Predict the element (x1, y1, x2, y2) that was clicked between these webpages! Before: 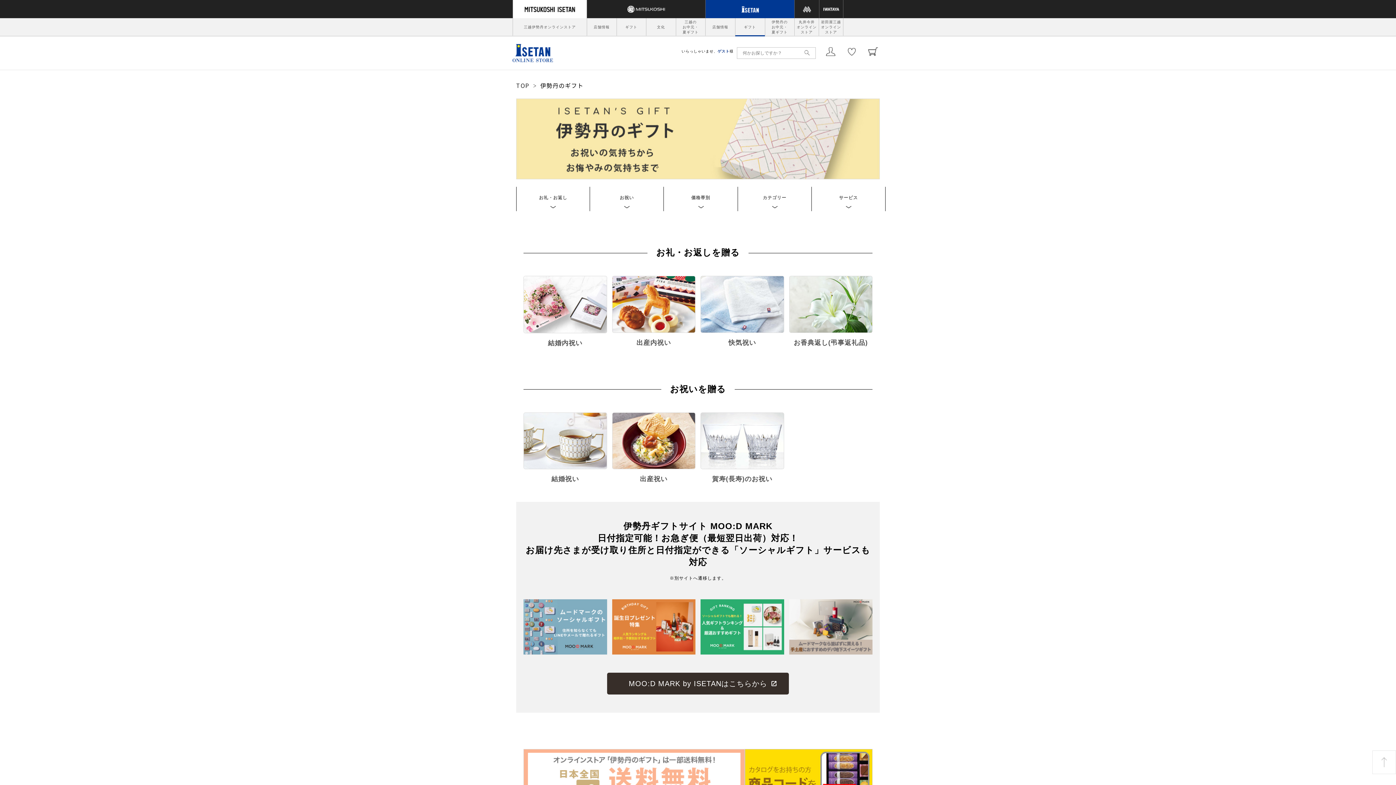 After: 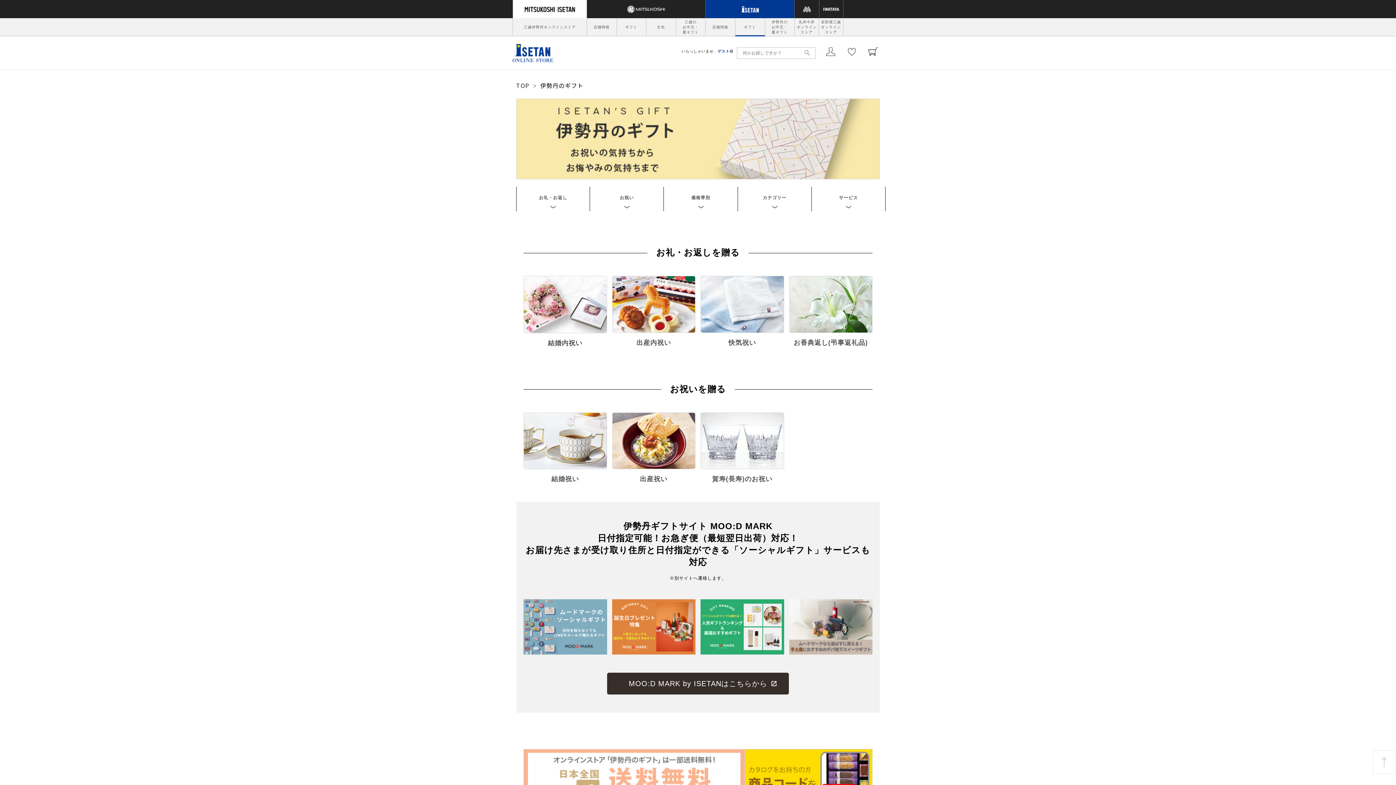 Action: label: ギフト bbox: (736, 18, 763, 36)